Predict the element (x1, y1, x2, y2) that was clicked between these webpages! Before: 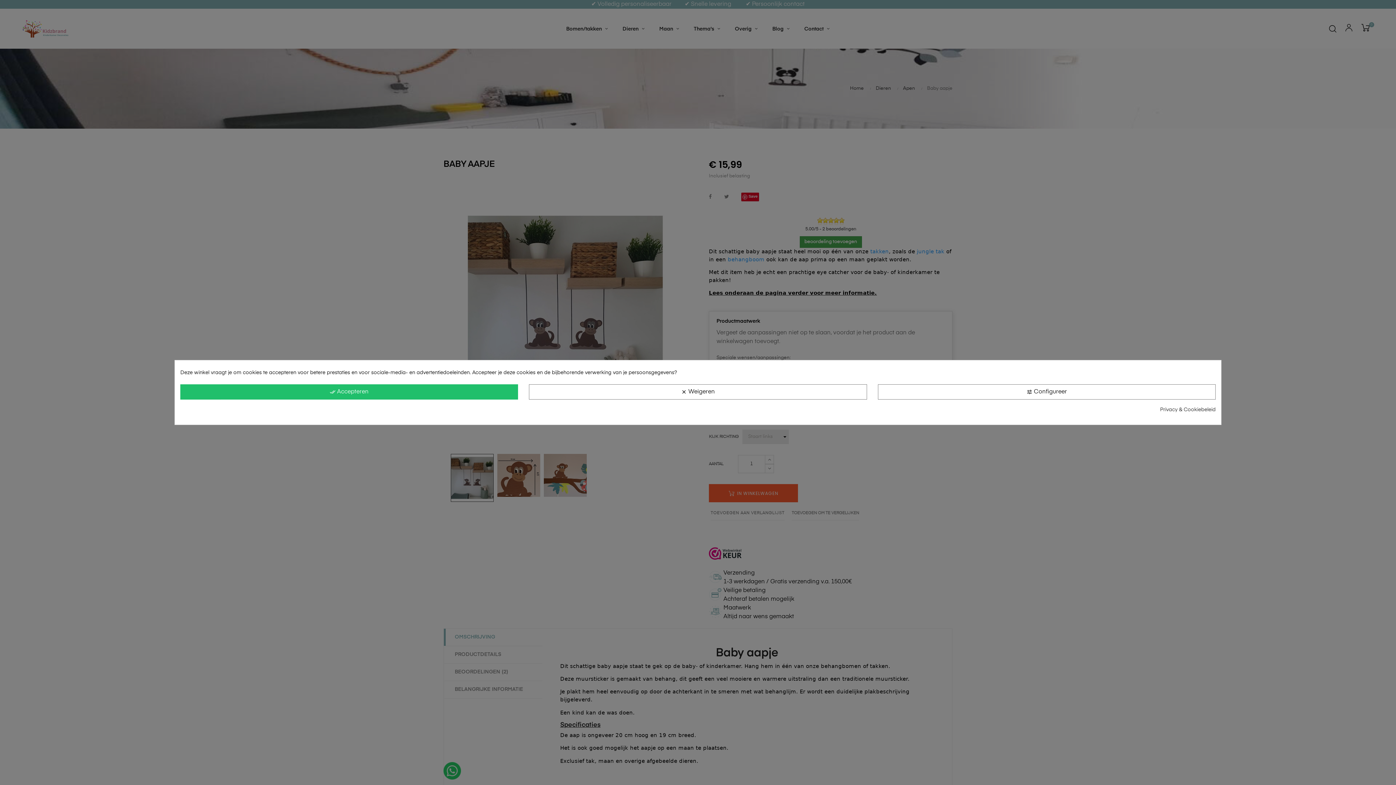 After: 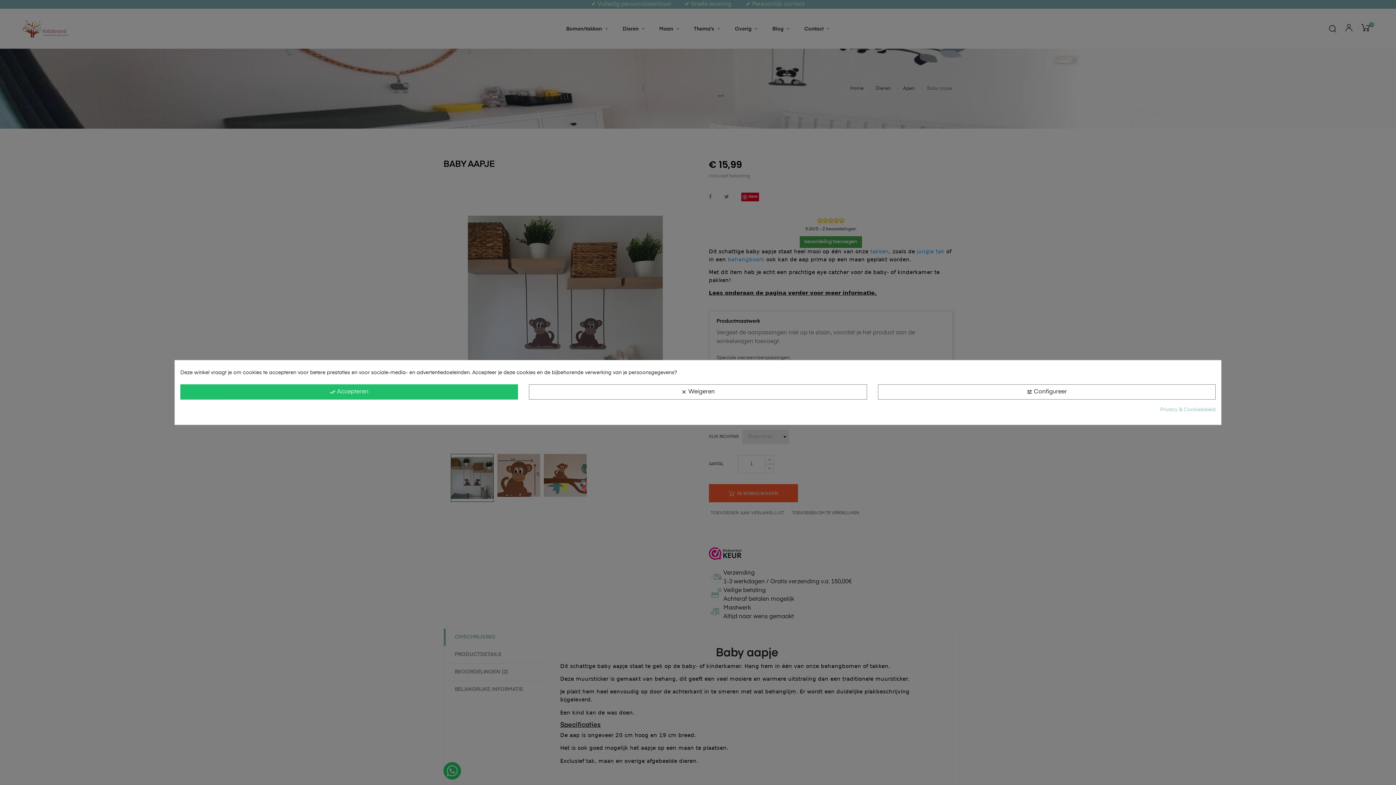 Action: bbox: (1160, 406, 1216, 414) label: Privacy & Cookiebeleid